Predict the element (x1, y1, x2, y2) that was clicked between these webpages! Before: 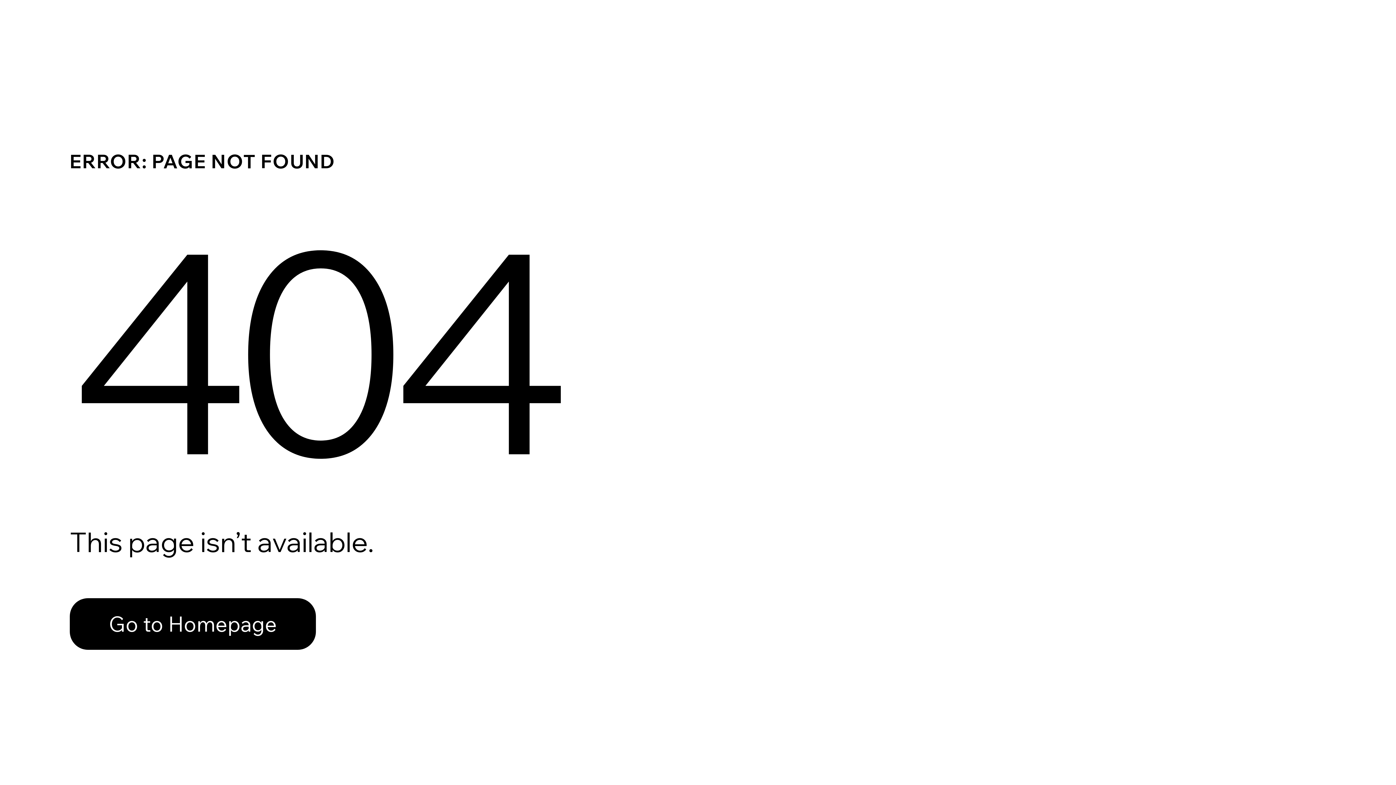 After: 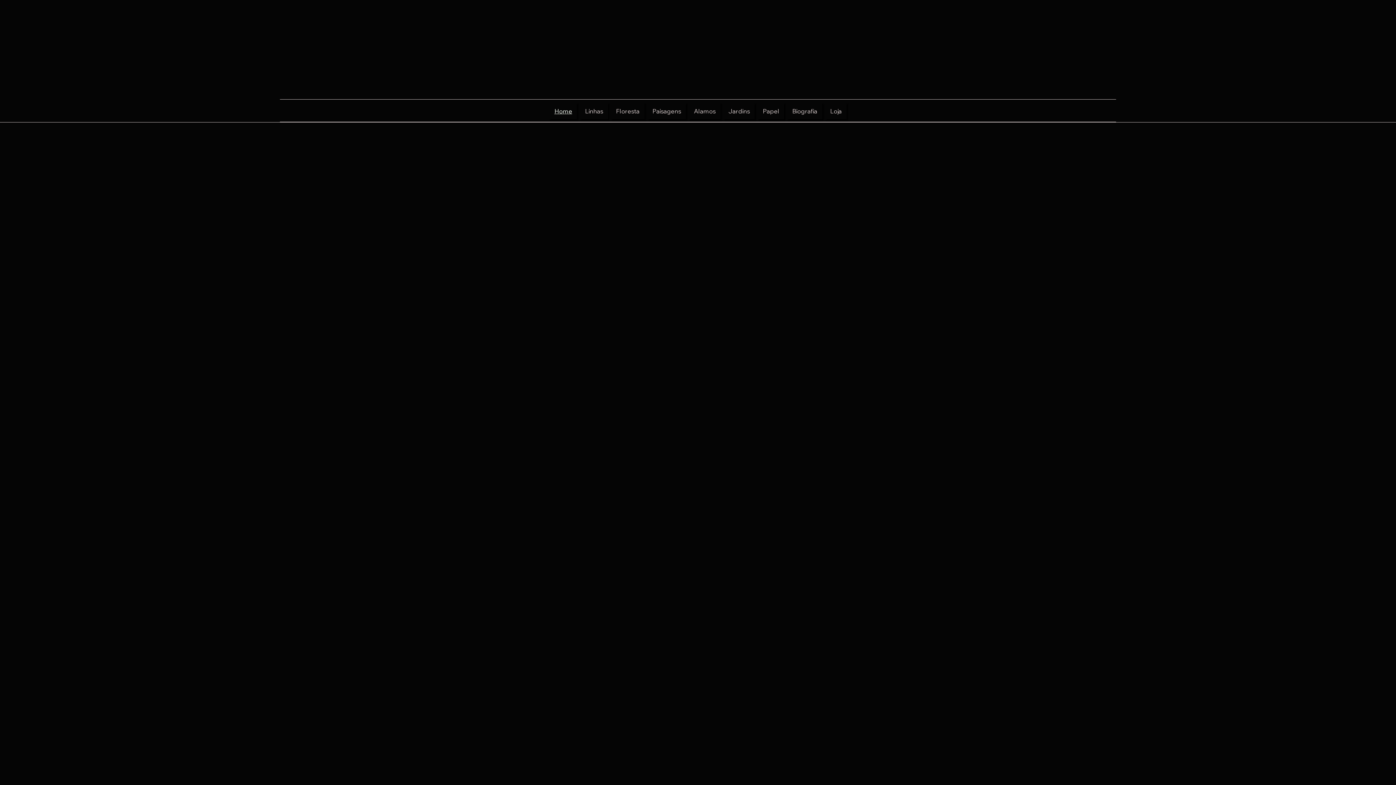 Action: label: Go to Homepage bbox: (69, 582, 768, 659)